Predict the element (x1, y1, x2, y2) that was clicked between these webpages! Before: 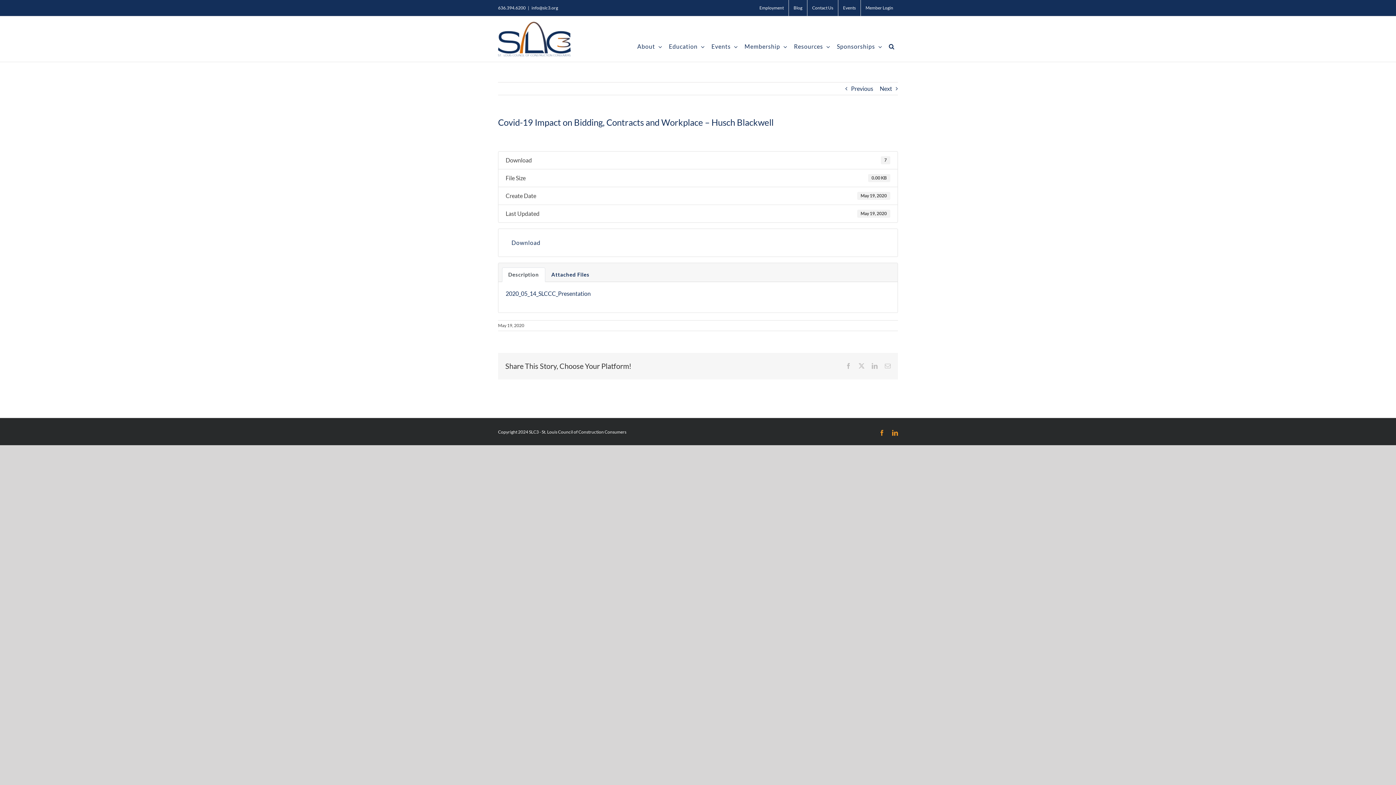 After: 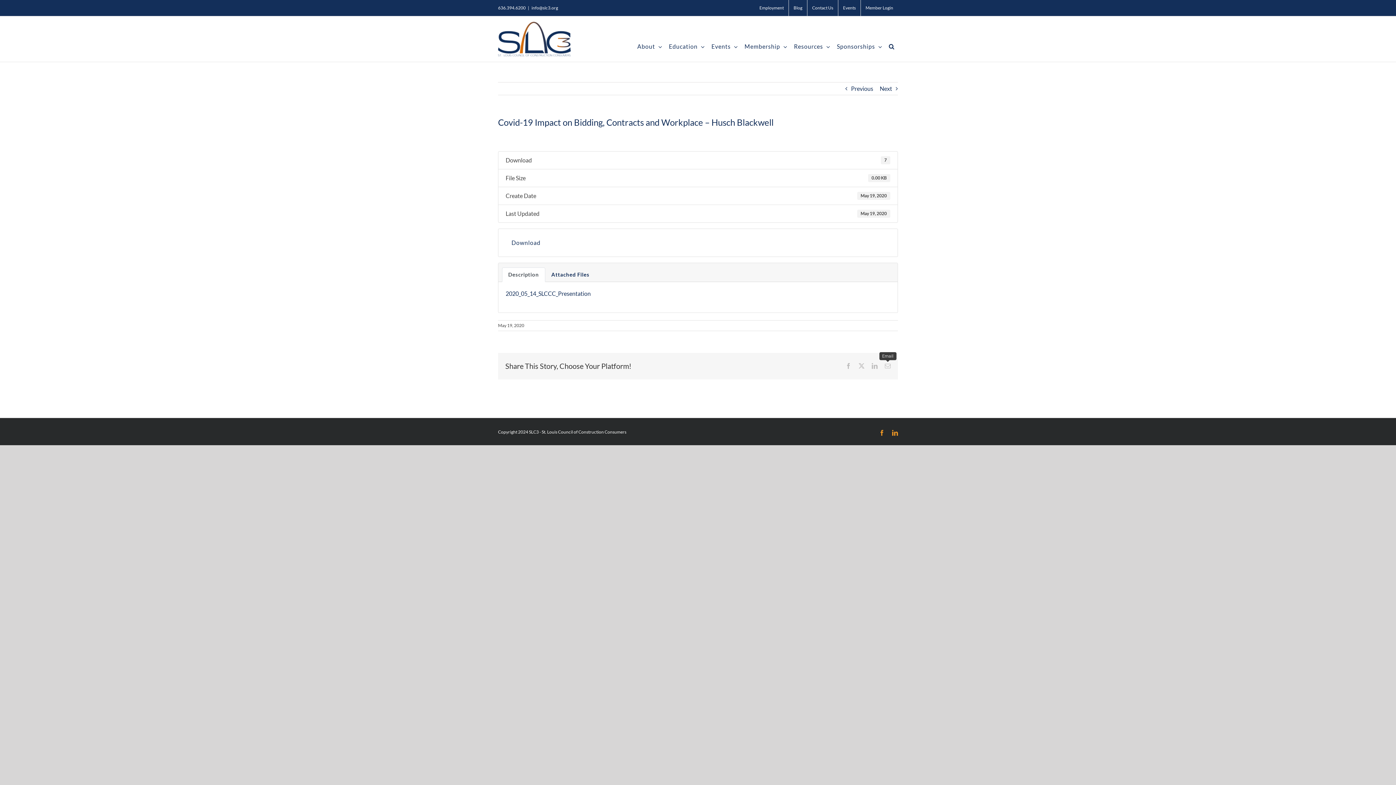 Action: bbox: (885, 363, 890, 369) label: Email